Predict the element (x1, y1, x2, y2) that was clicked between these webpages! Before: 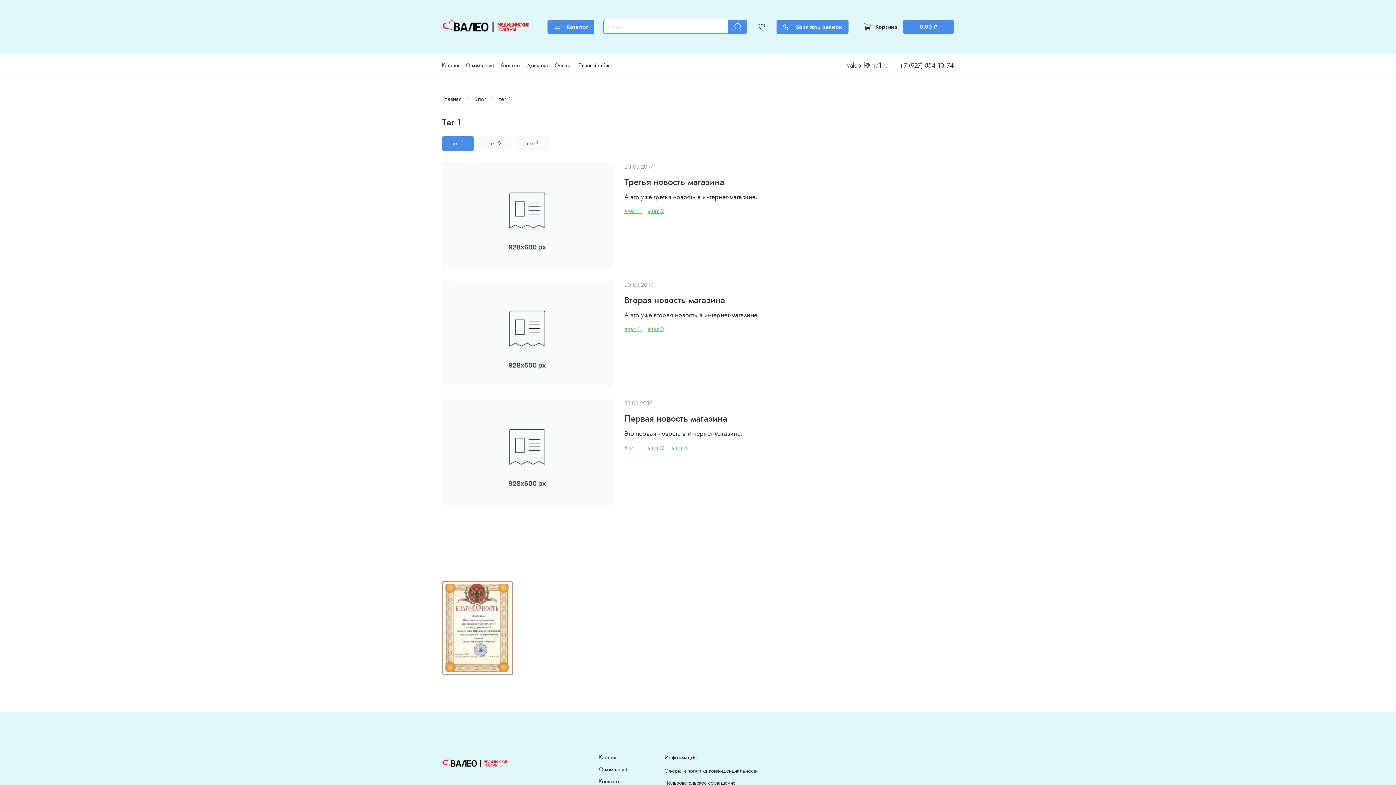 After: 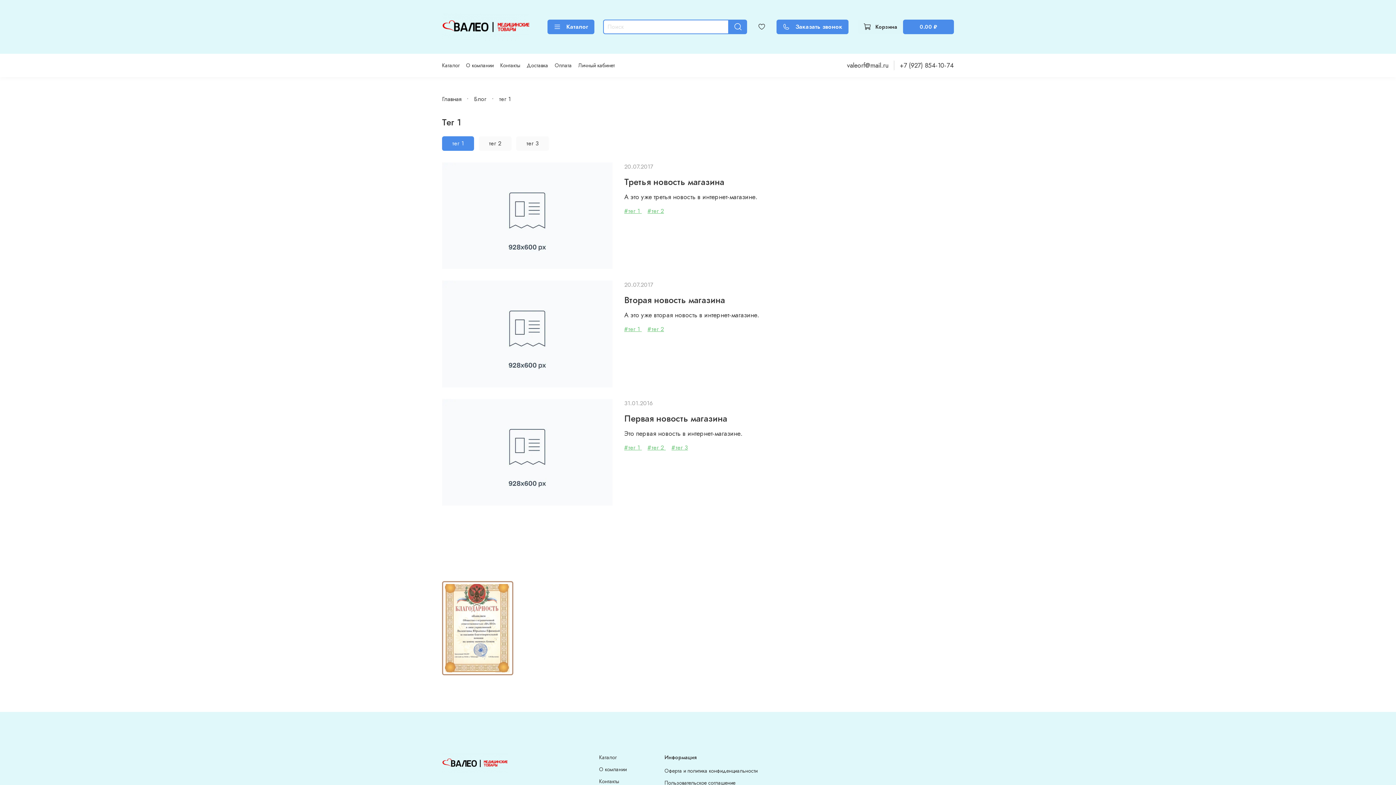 Action: bbox: (442, 136, 474, 150) label: тег 1